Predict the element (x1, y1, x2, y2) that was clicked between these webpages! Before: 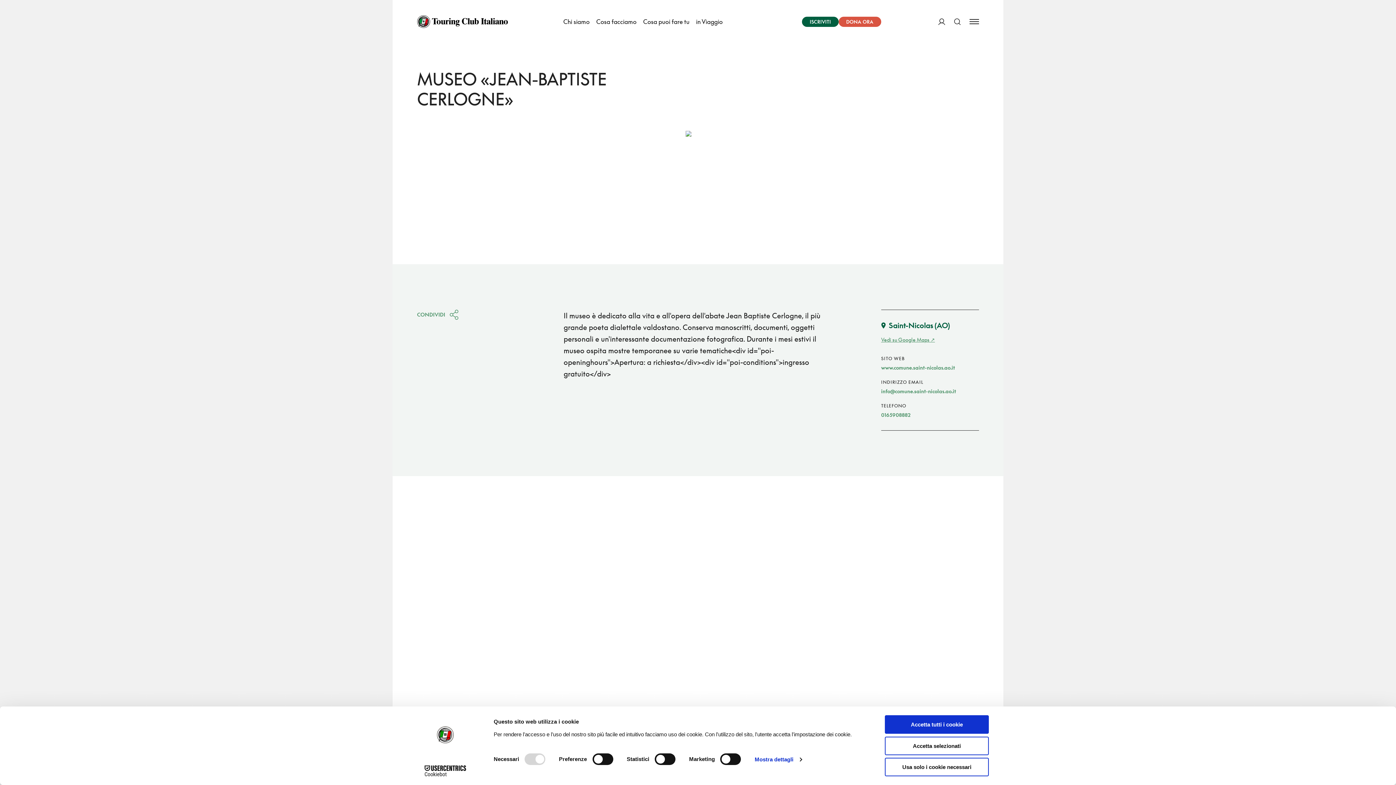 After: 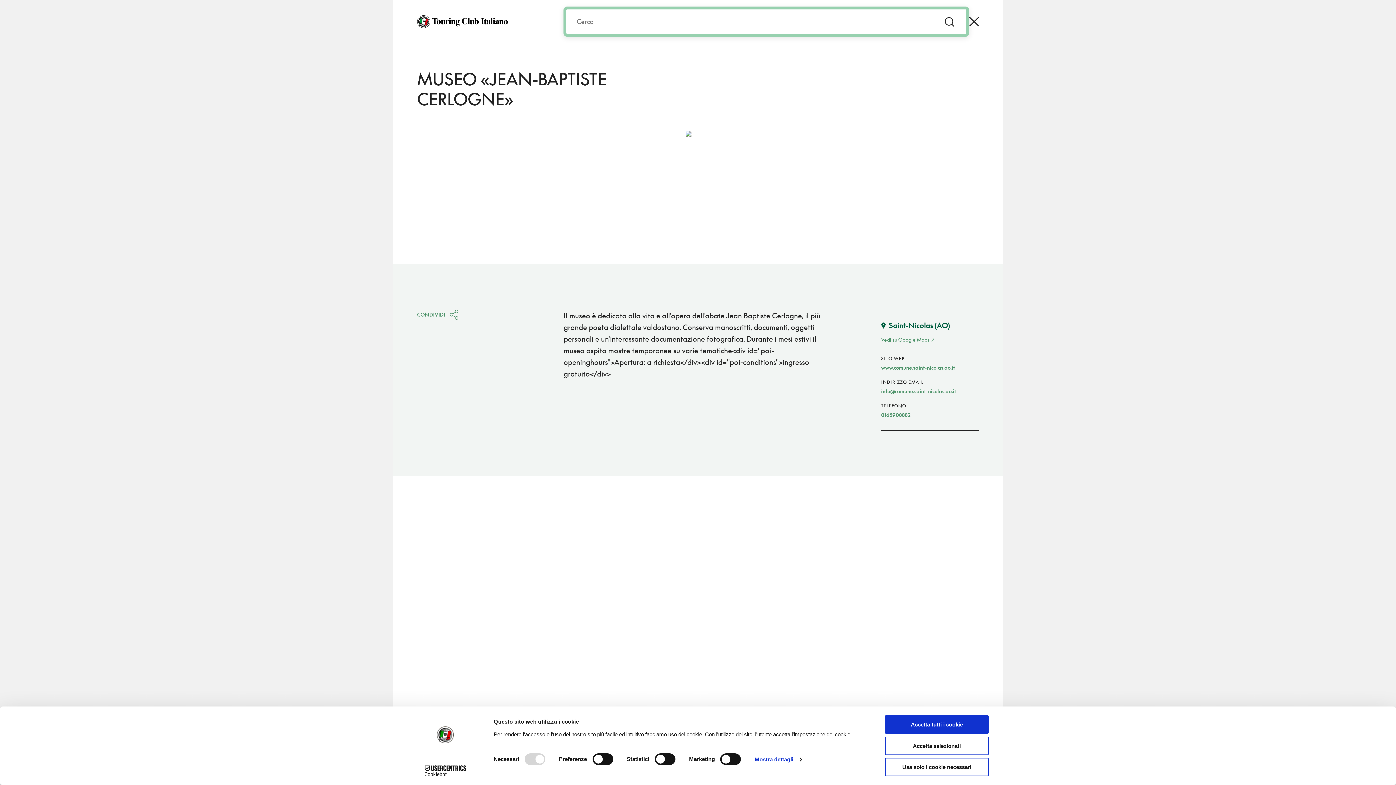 Action: bbox: (954, 10, 960, 33) label: Cerca